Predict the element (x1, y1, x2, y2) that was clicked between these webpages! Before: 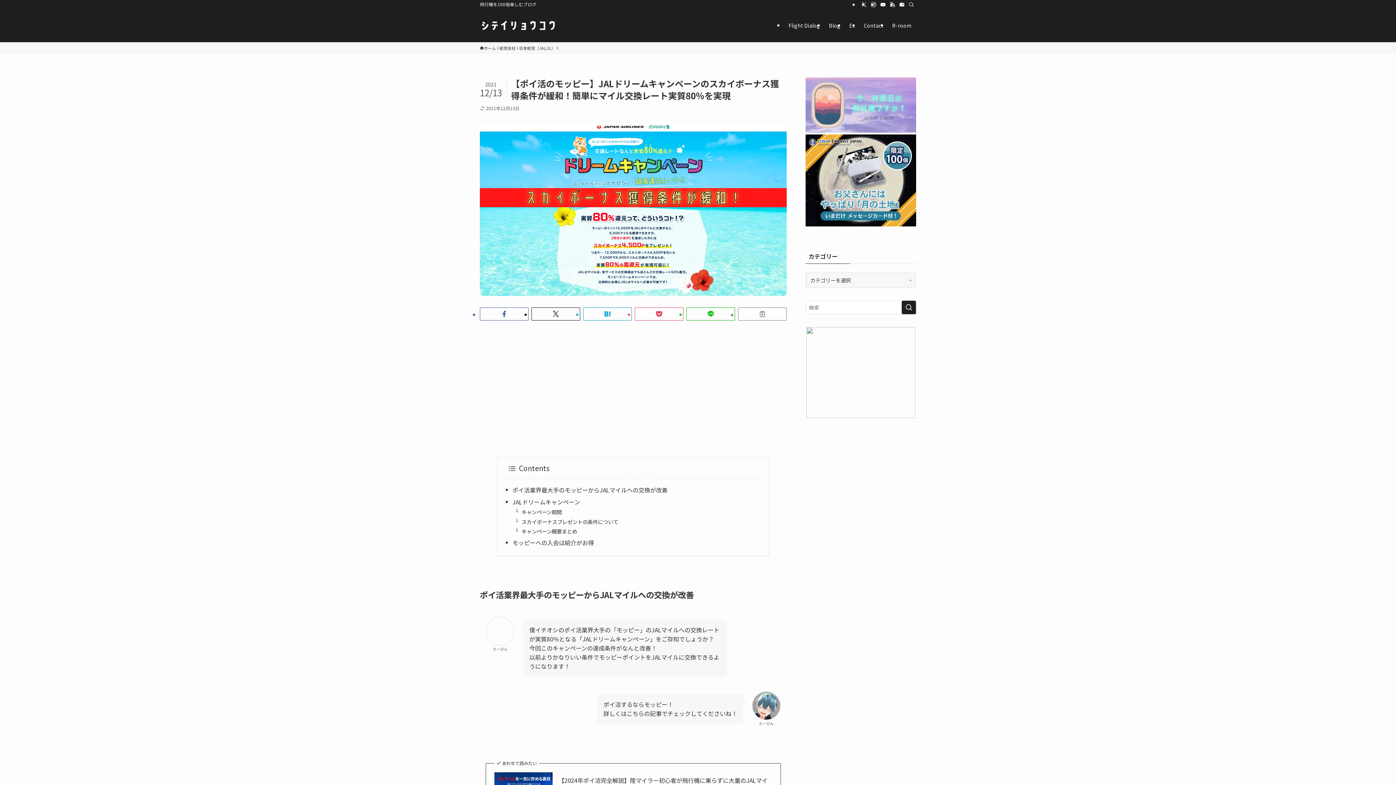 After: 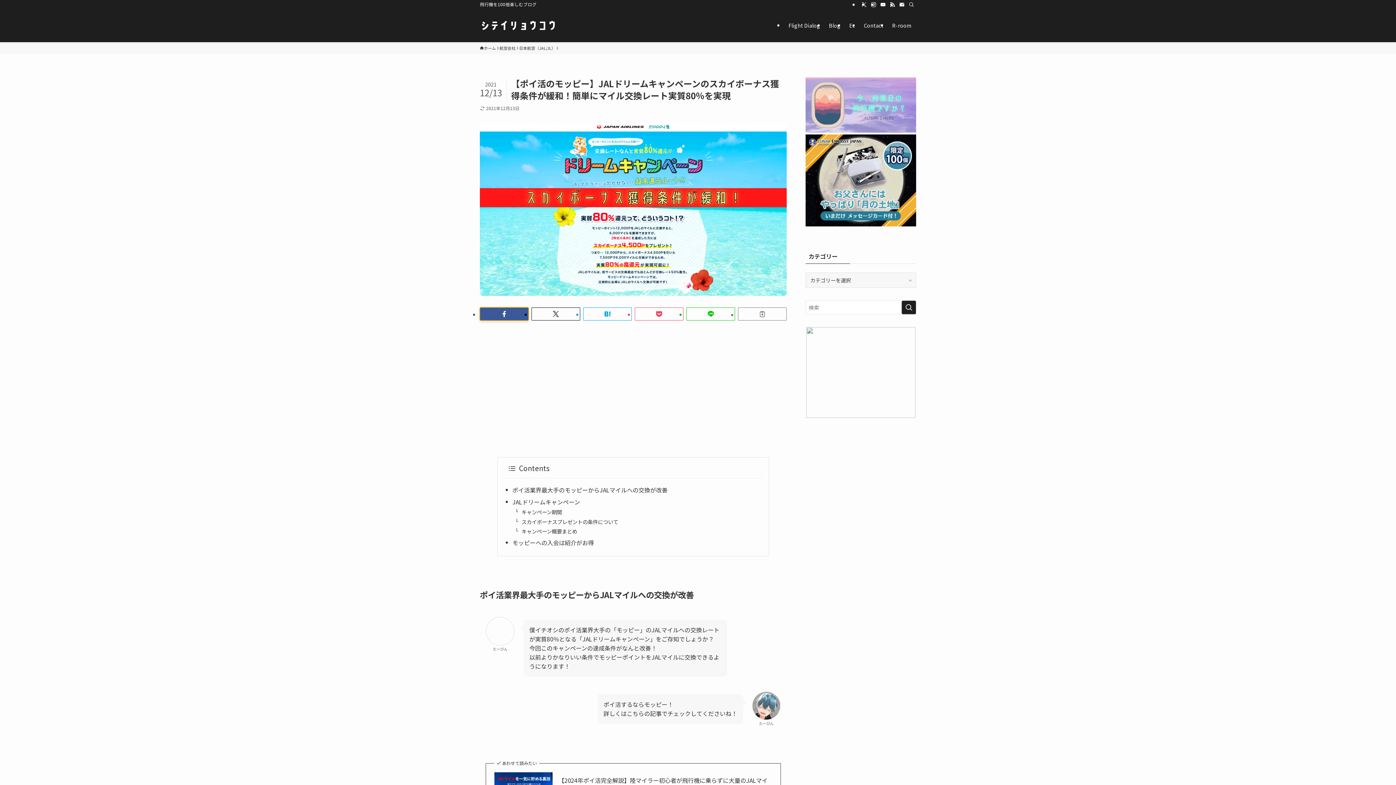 Action: bbox: (480, 307, 528, 320)